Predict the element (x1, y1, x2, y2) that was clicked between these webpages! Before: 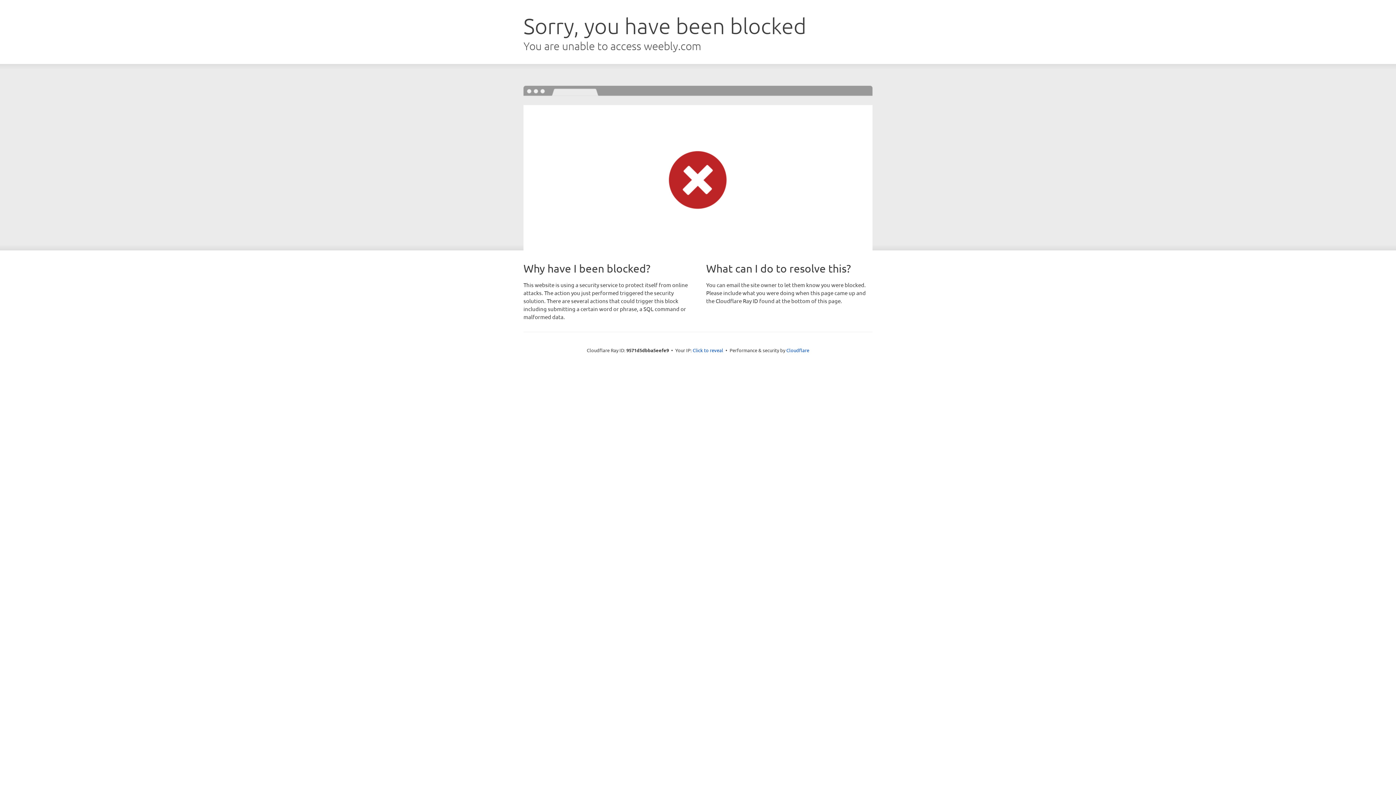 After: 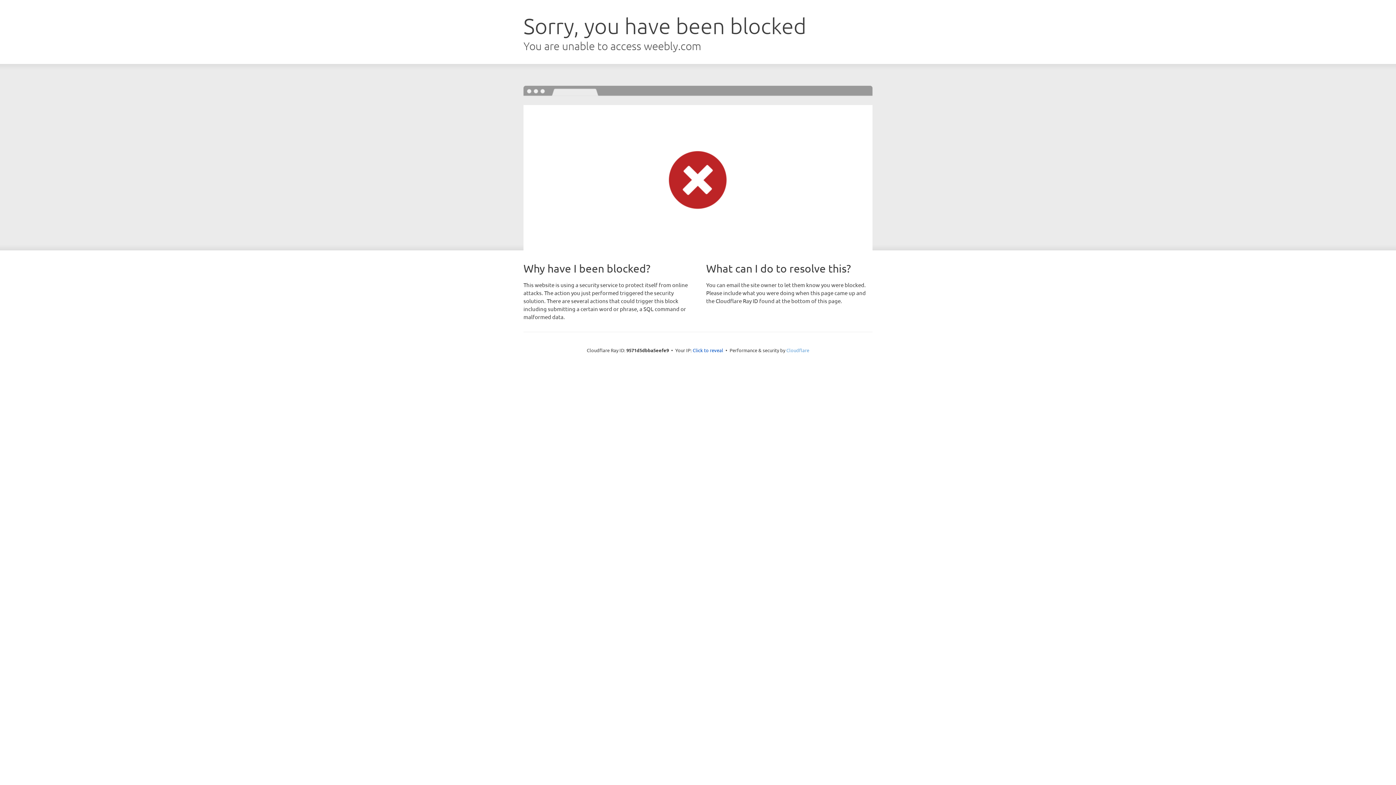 Action: label: Cloudflare bbox: (786, 347, 809, 353)